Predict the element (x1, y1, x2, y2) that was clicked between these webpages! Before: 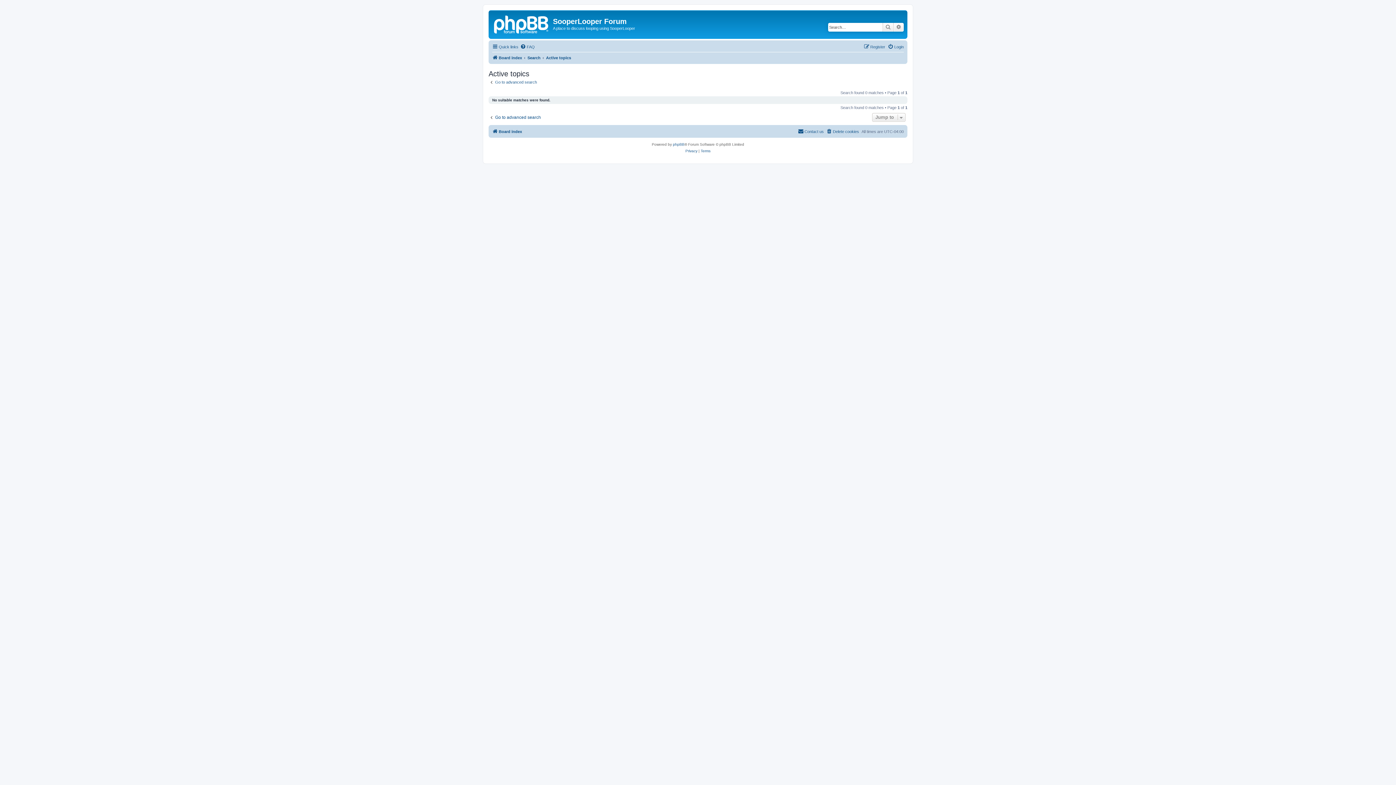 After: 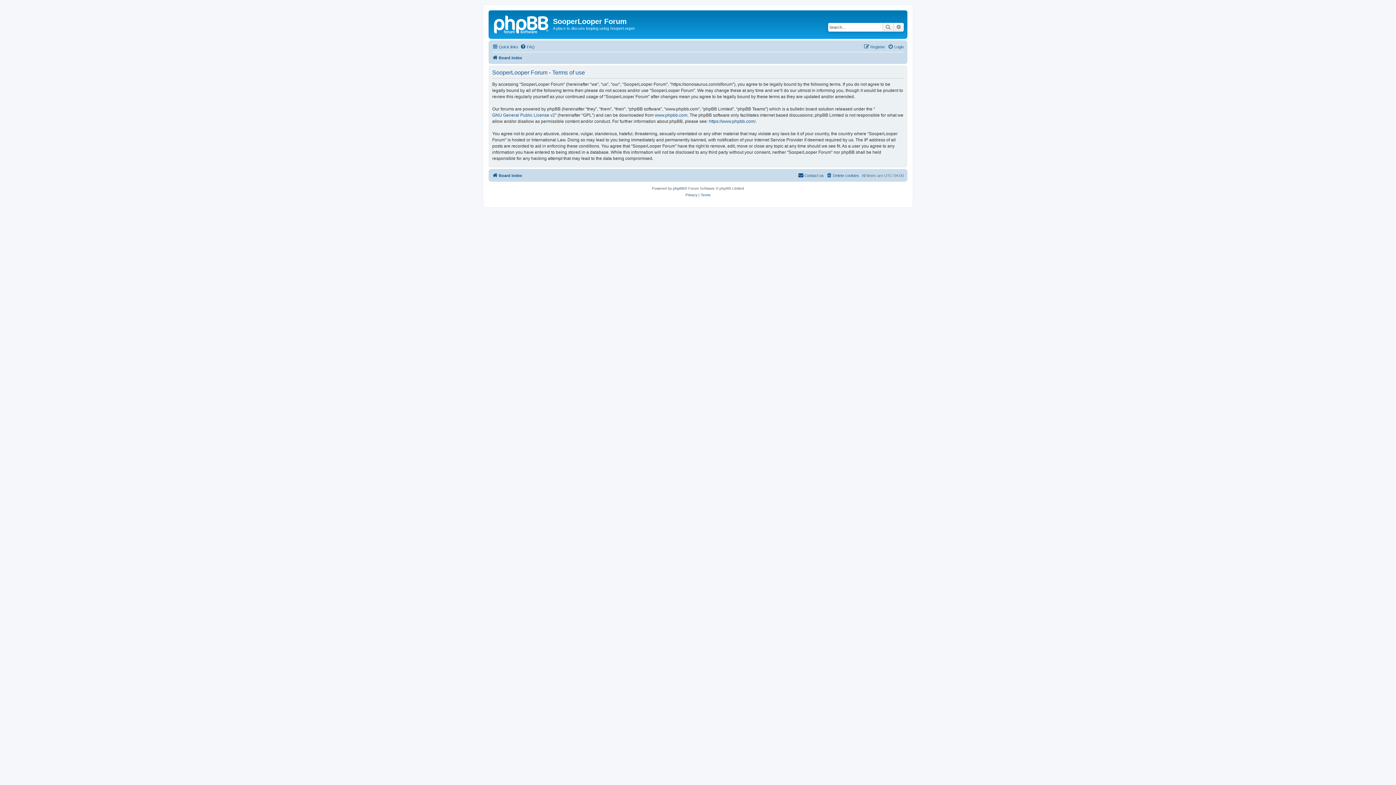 Action: bbox: (700, 148, 710, 154) label: Terms